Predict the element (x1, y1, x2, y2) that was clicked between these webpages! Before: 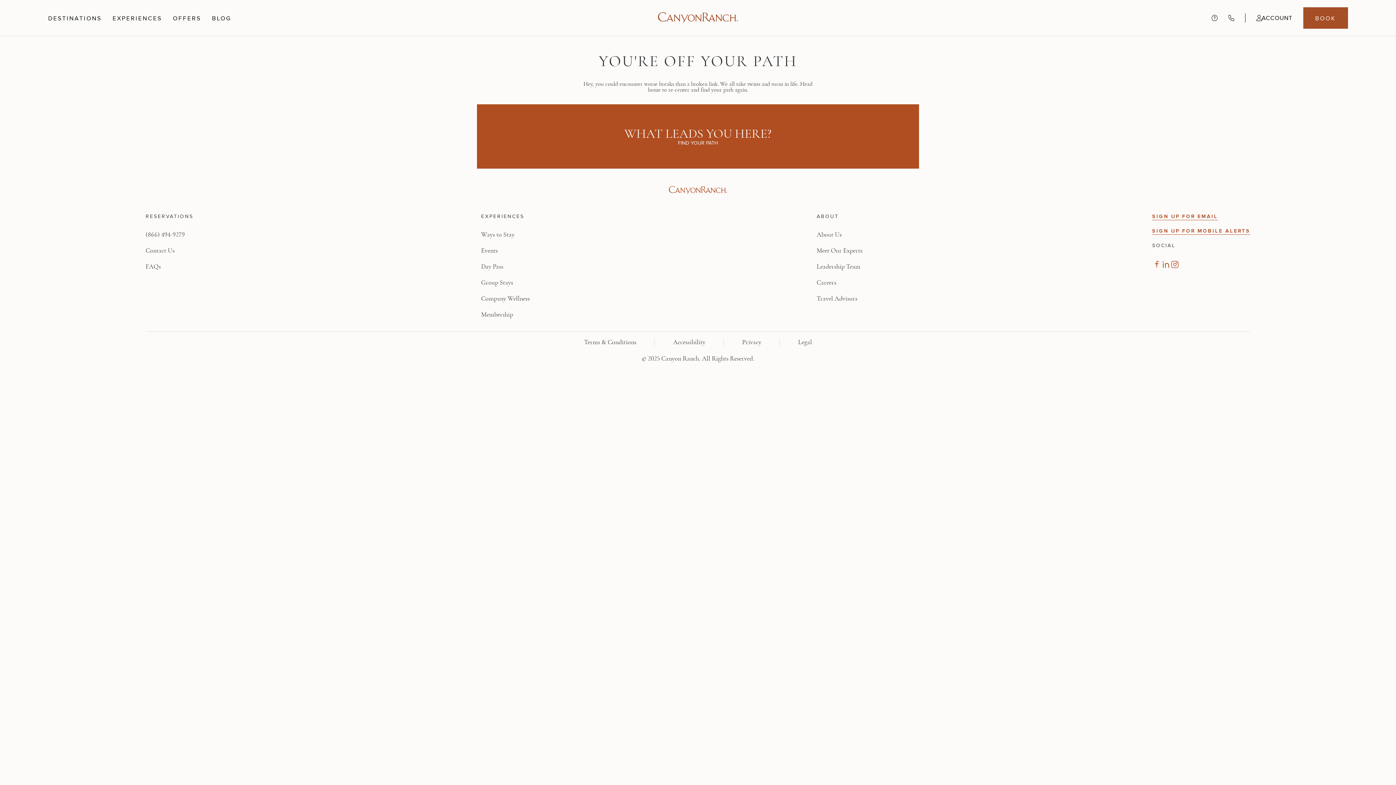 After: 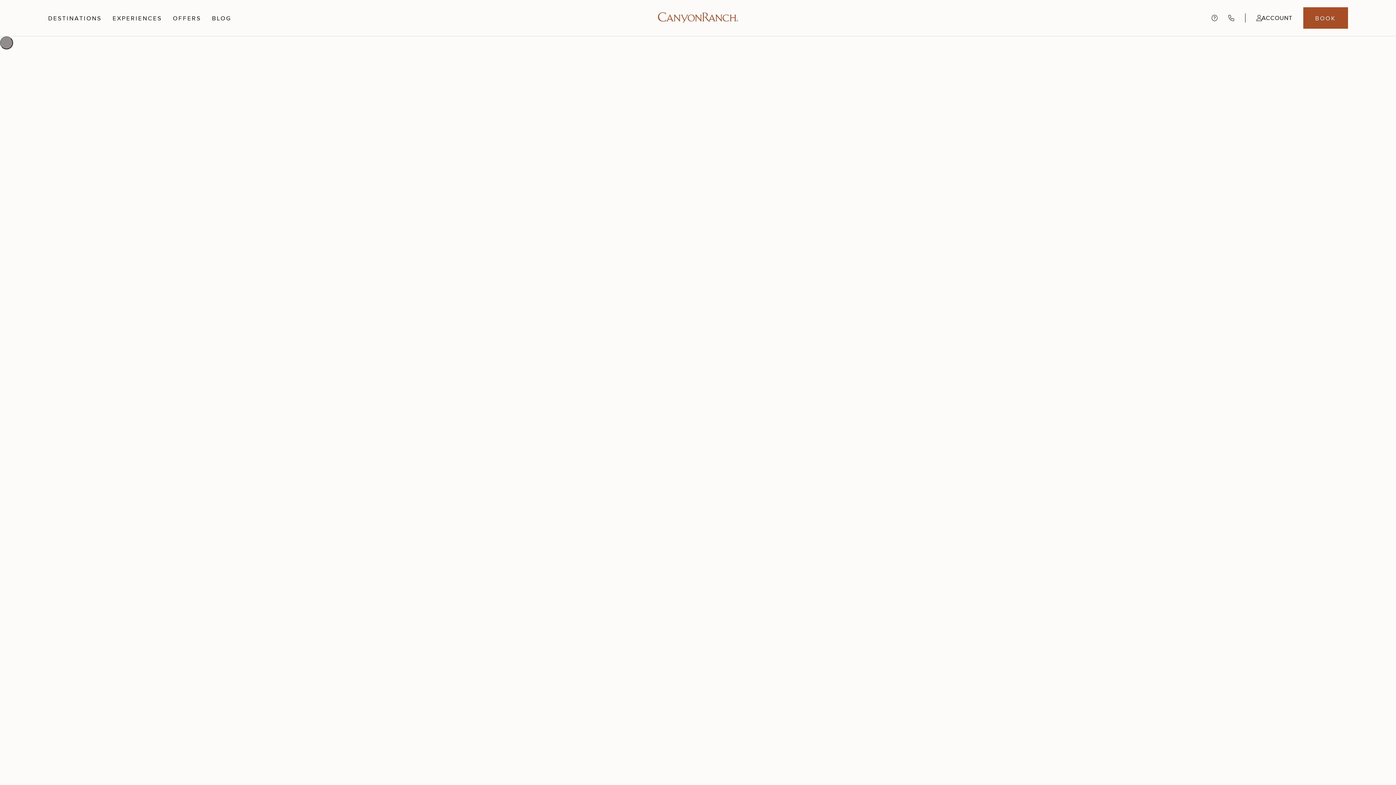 Action: bbox: (678, 140, 718, 145) label: FIND YOUR PATH